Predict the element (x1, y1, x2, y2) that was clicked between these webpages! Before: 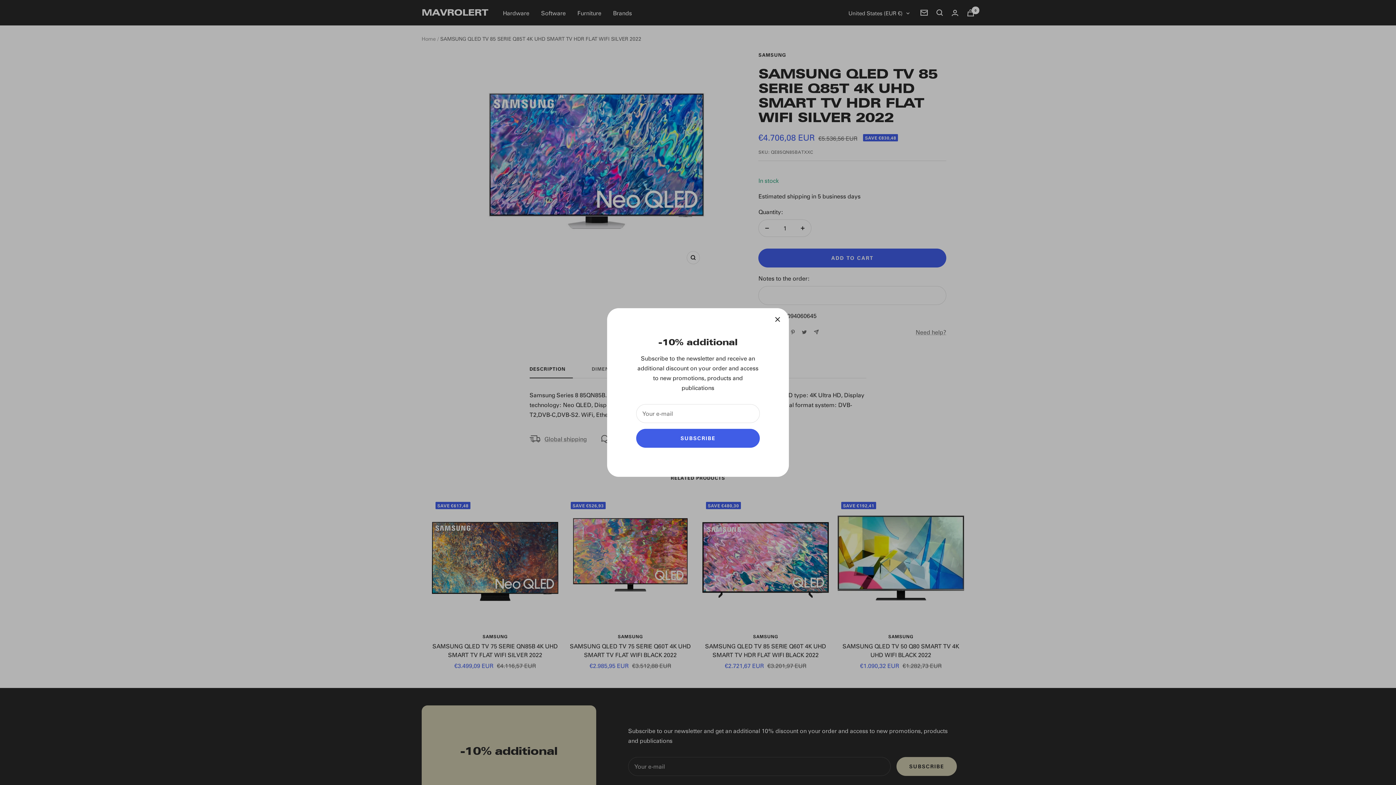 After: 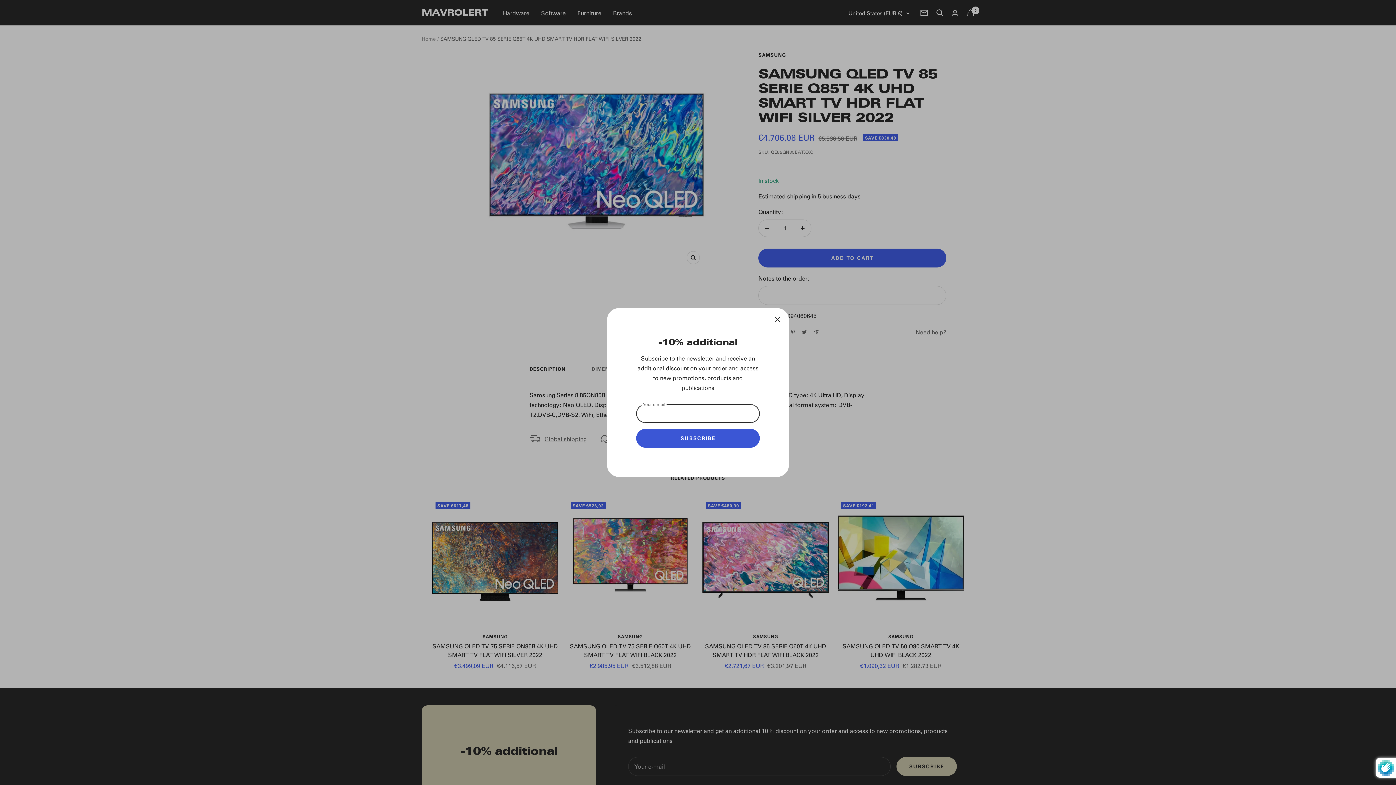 Action: bbox: (636, 429, 760, 448) label: SUBSCRIBE